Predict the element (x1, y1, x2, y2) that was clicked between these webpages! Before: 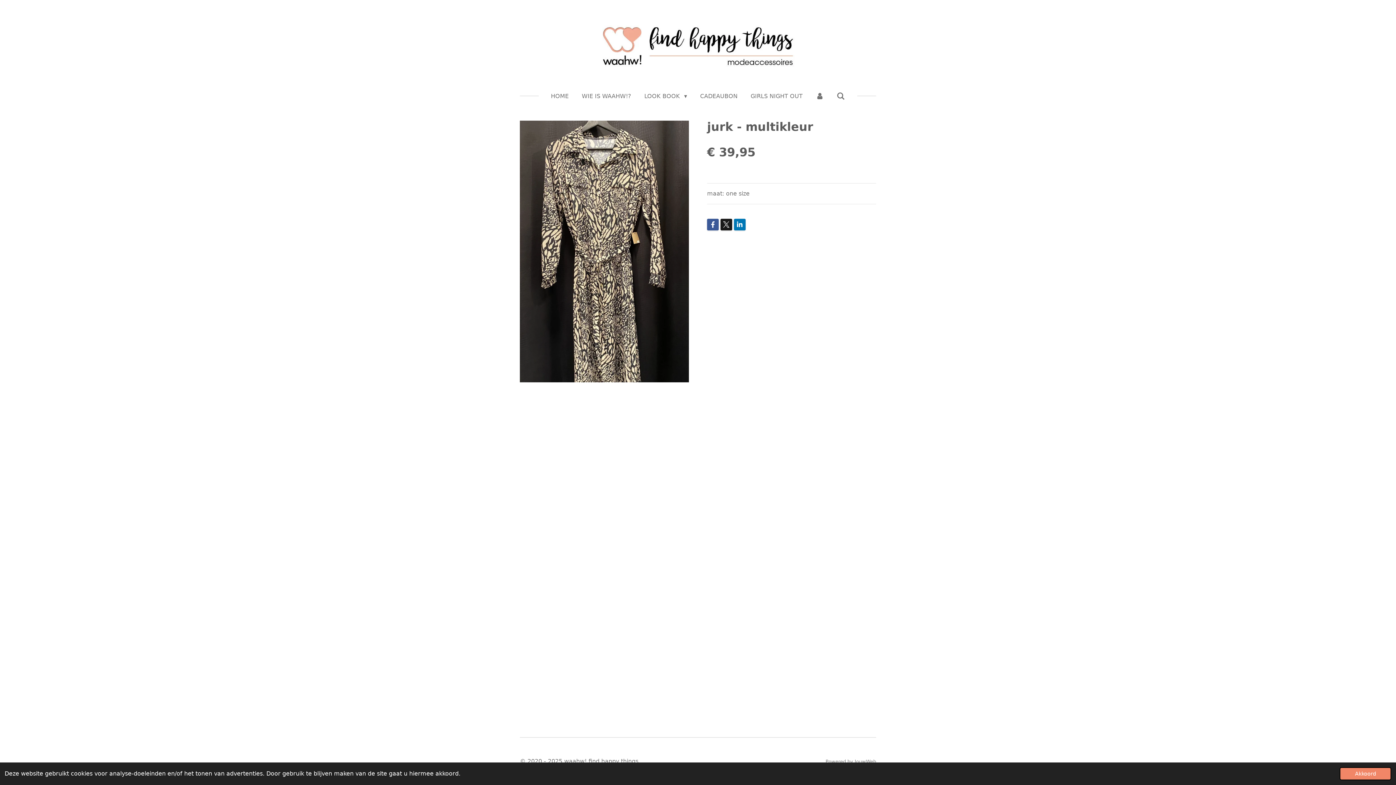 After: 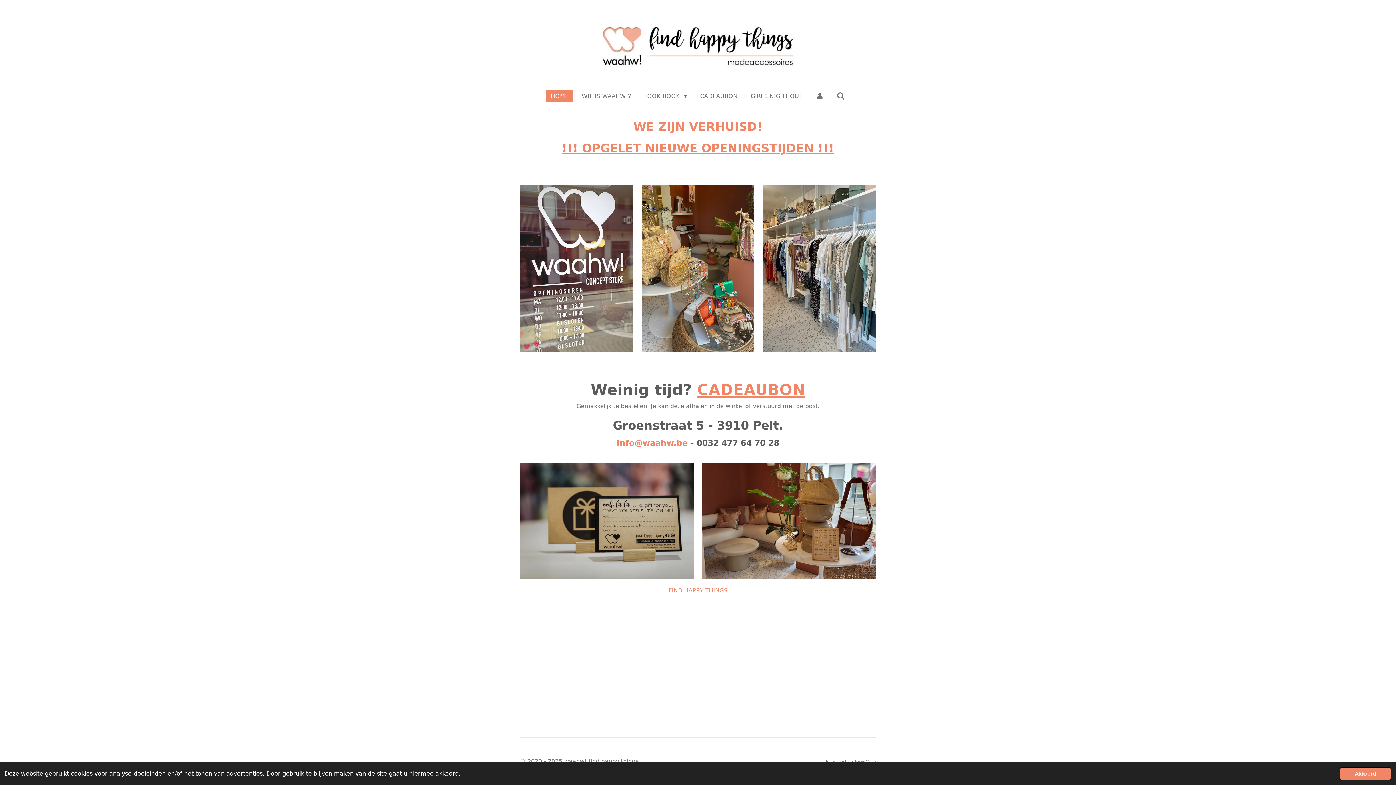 Action: bbox: (590, 18, 805, 71)